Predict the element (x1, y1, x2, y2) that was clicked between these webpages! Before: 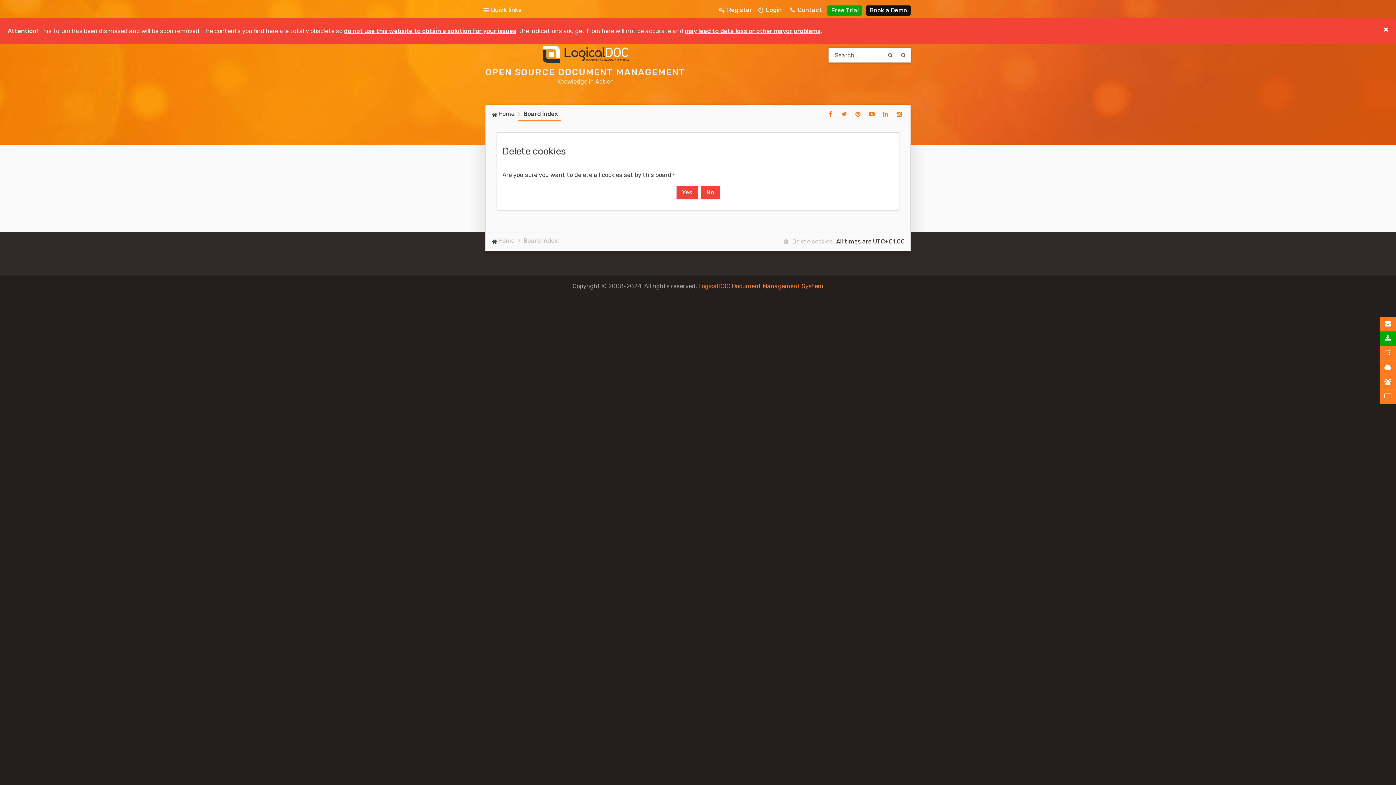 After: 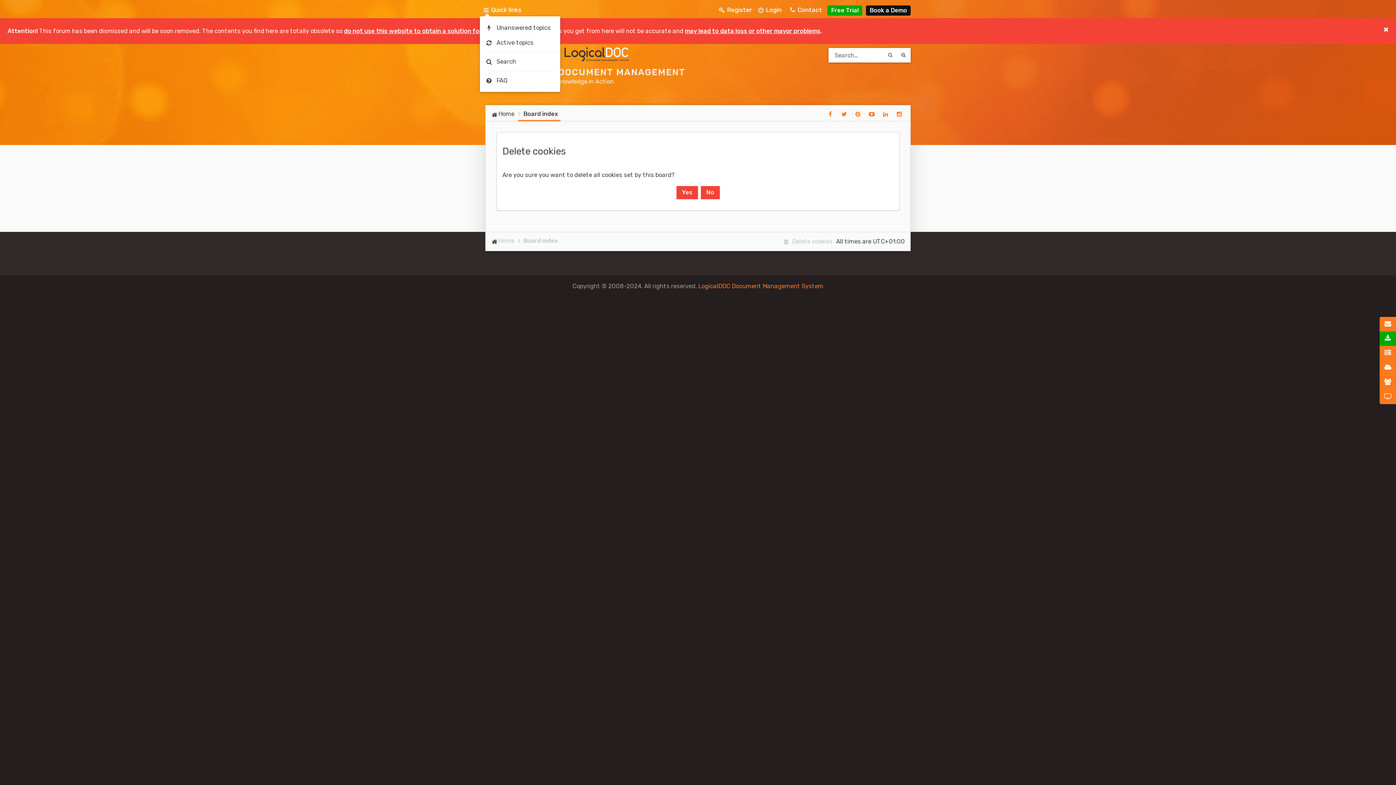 Action: bbox: (482, 3, 523, 17) label: Quick links